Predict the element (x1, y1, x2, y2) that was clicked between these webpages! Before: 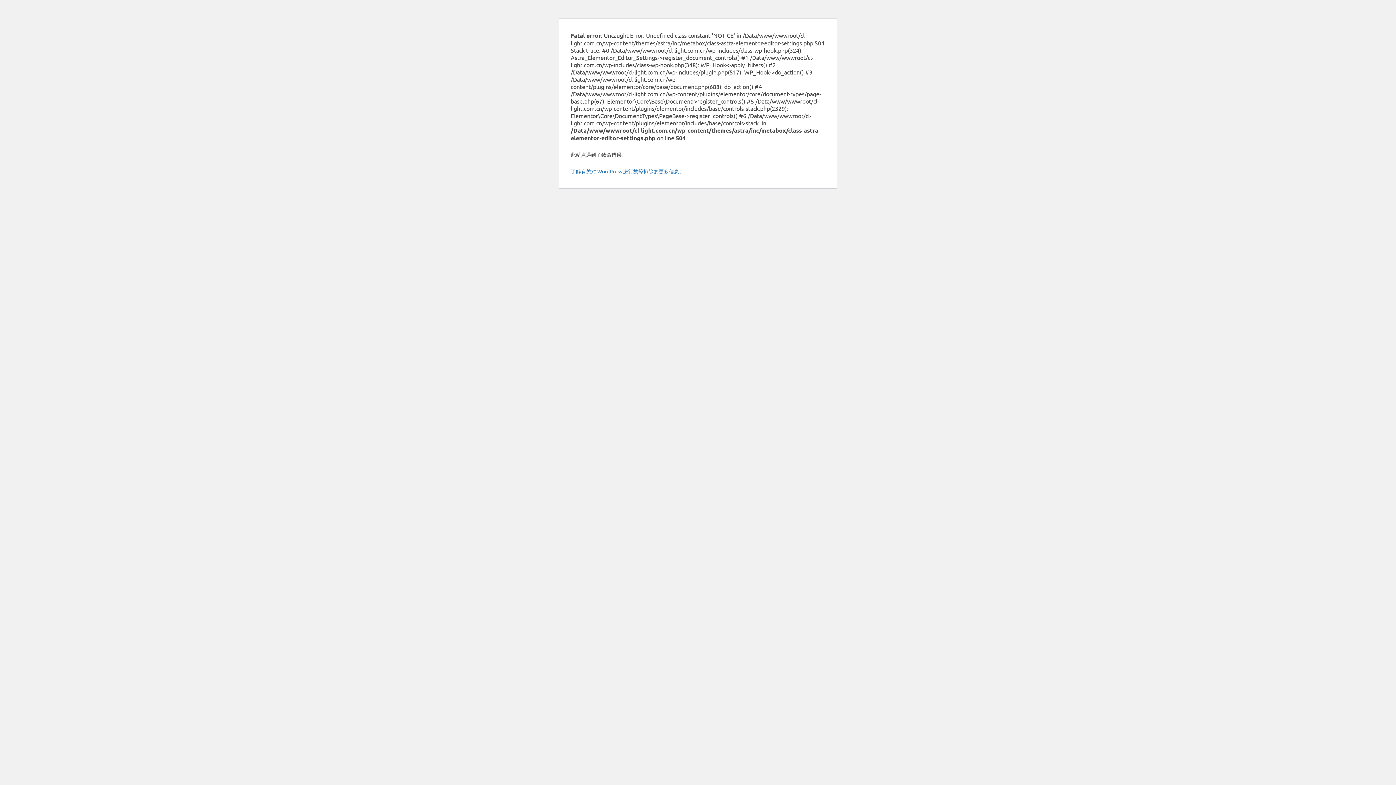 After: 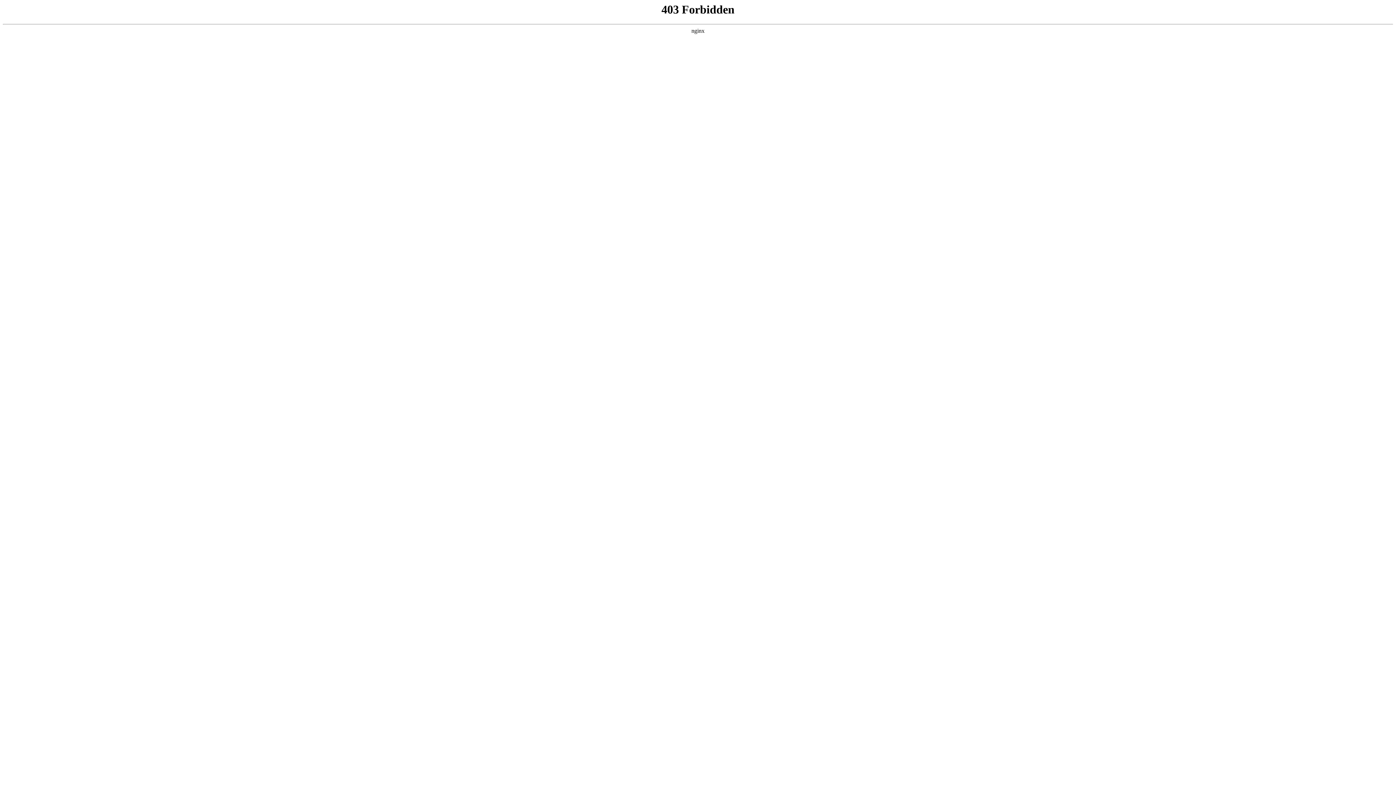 Action: bbox: (570, 168, 684, 174) label: 了解有关对 WordPress 进行故障排除的更多信息。